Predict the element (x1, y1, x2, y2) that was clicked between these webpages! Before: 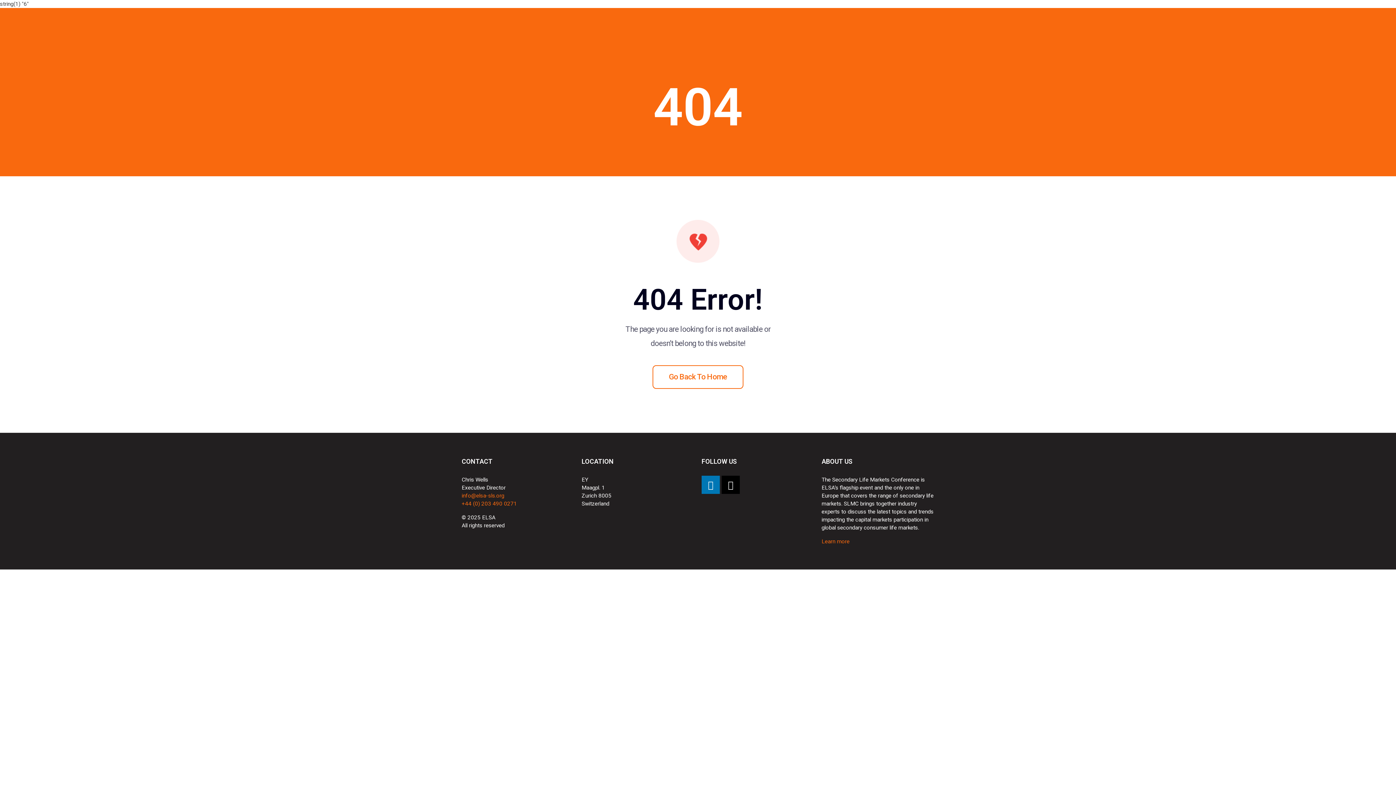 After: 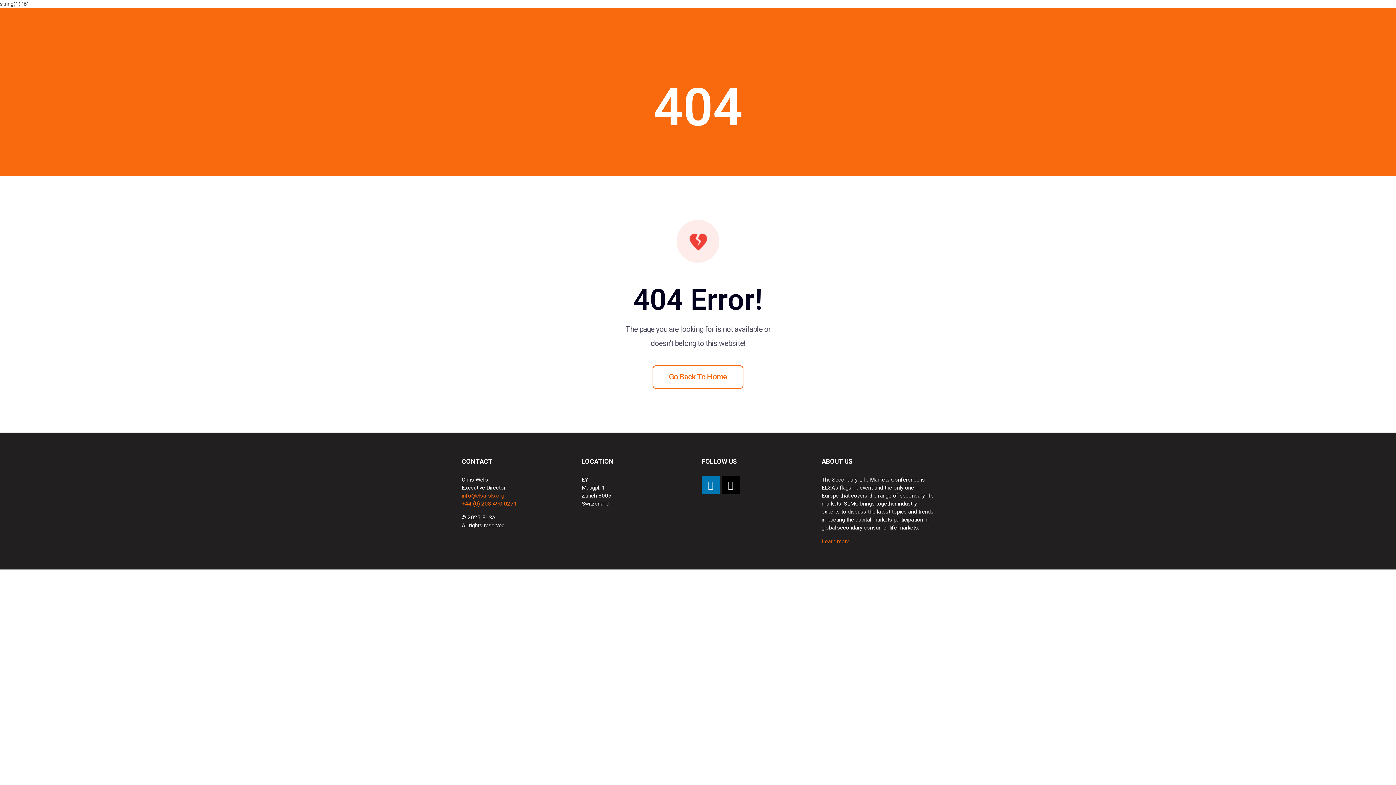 Action: bbox: (461, 492, 504, 500) label: info@elsa-sls.org